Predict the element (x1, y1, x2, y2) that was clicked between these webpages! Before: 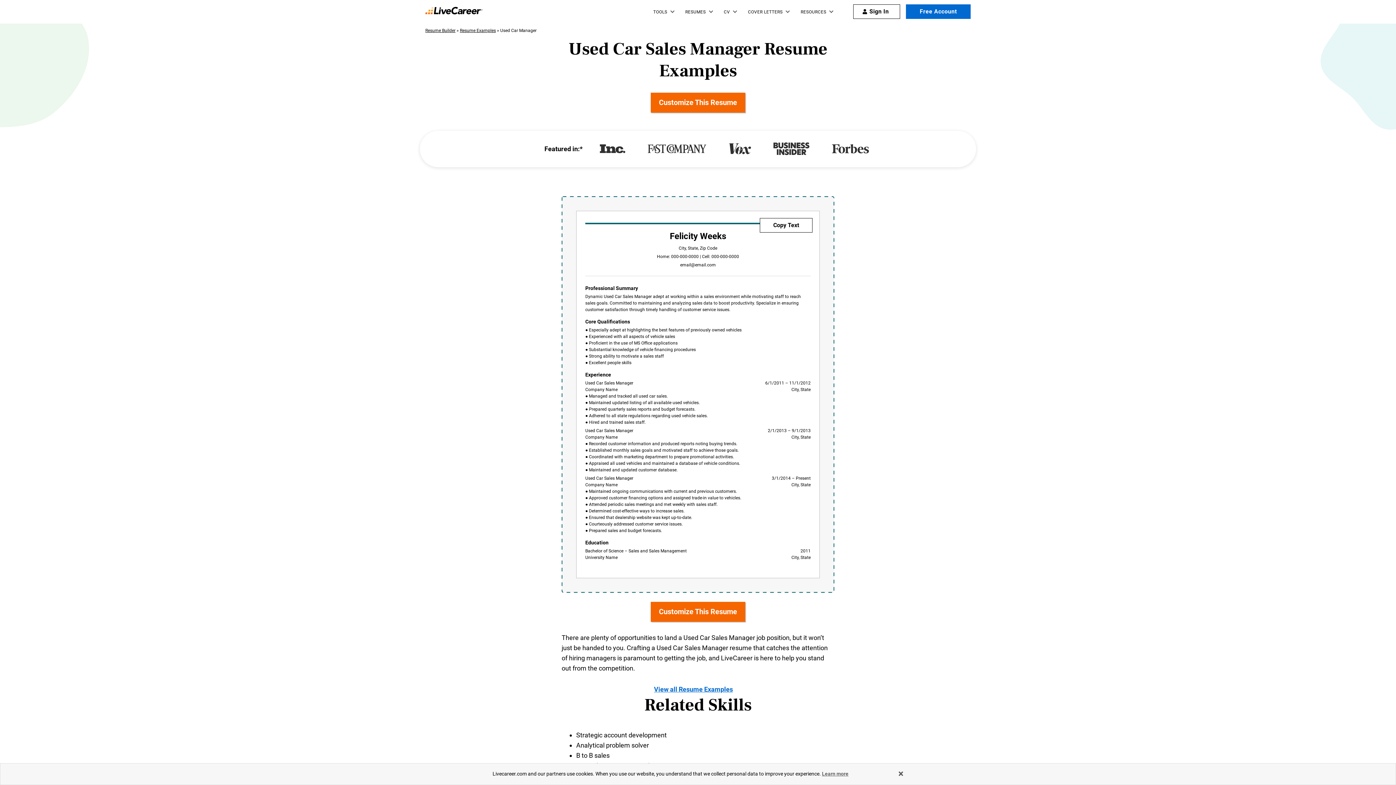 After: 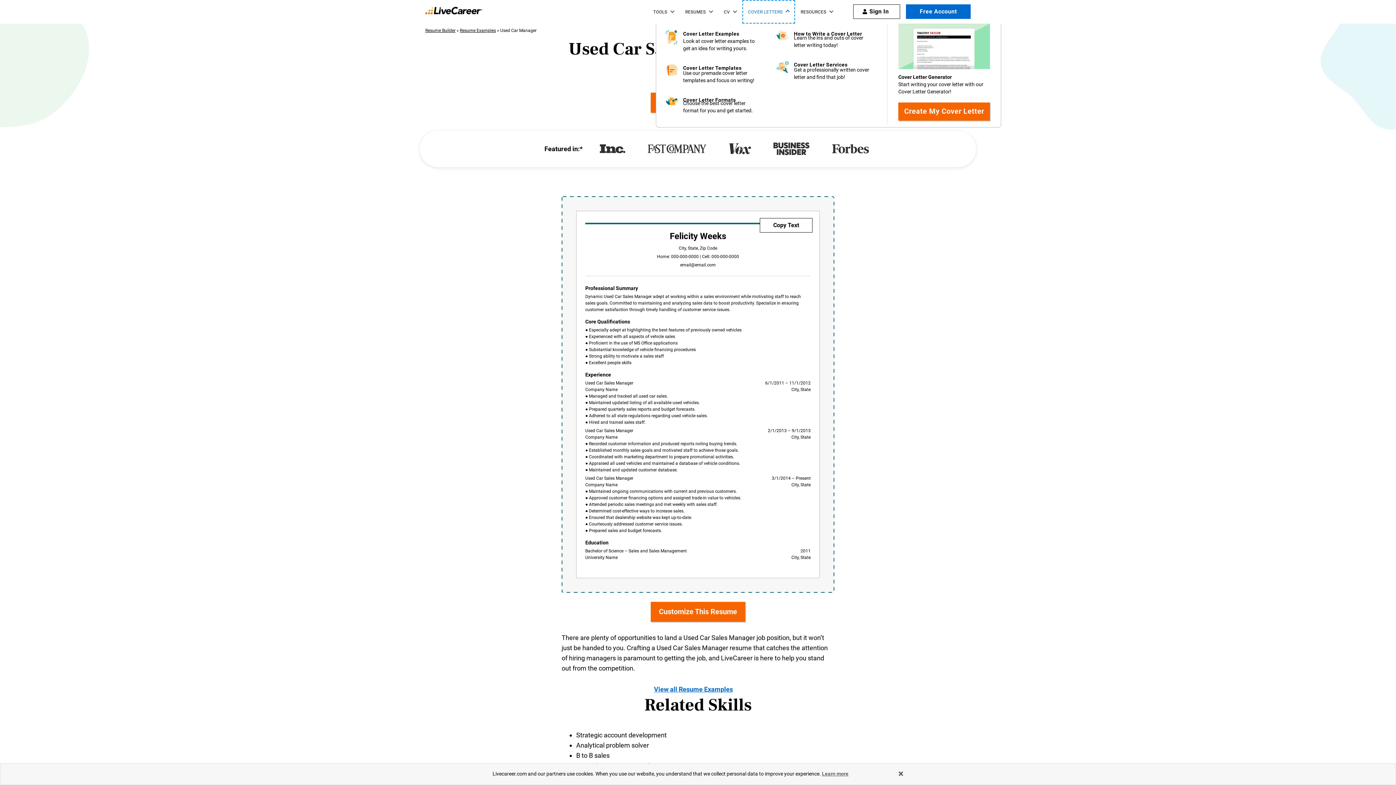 Action: label: Cover Letters bbox: (742, 0, 795, 23)